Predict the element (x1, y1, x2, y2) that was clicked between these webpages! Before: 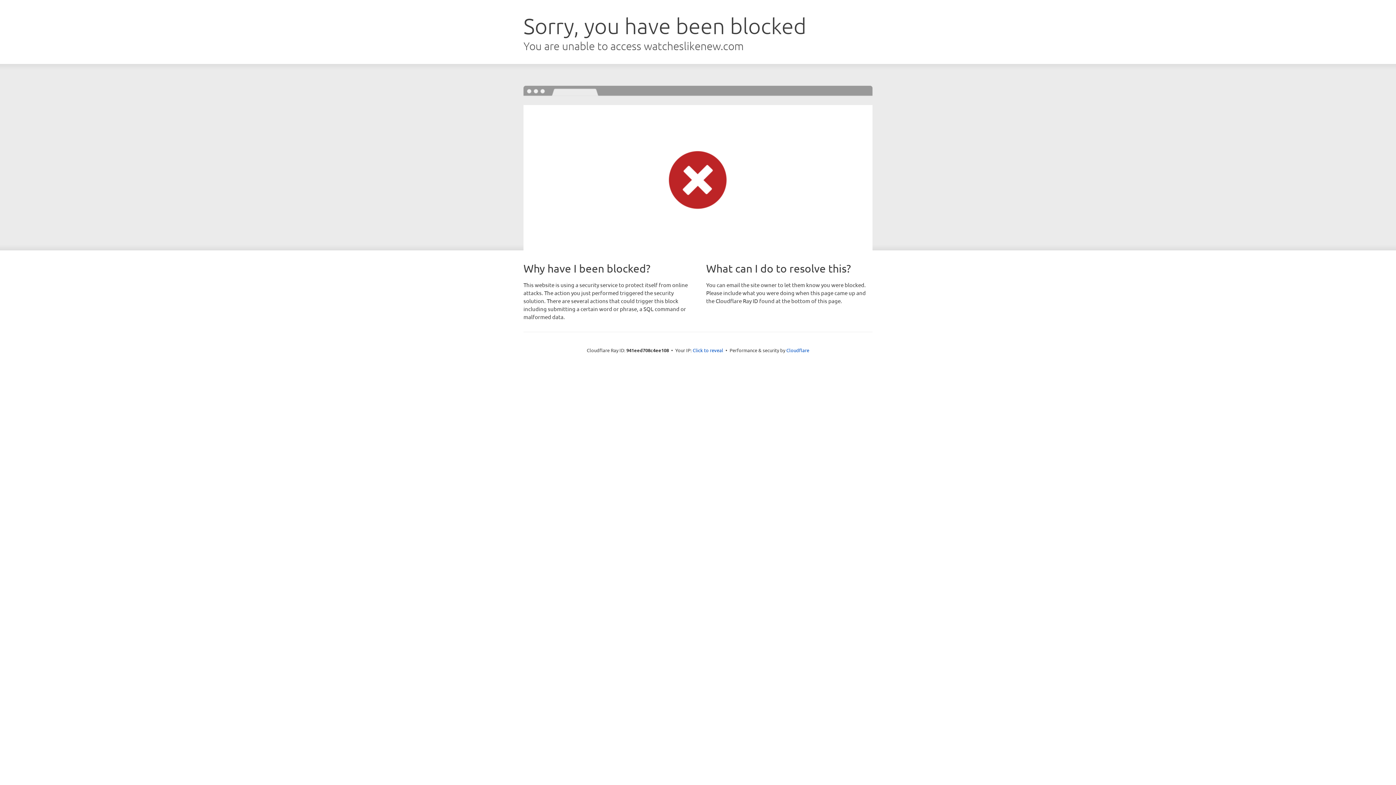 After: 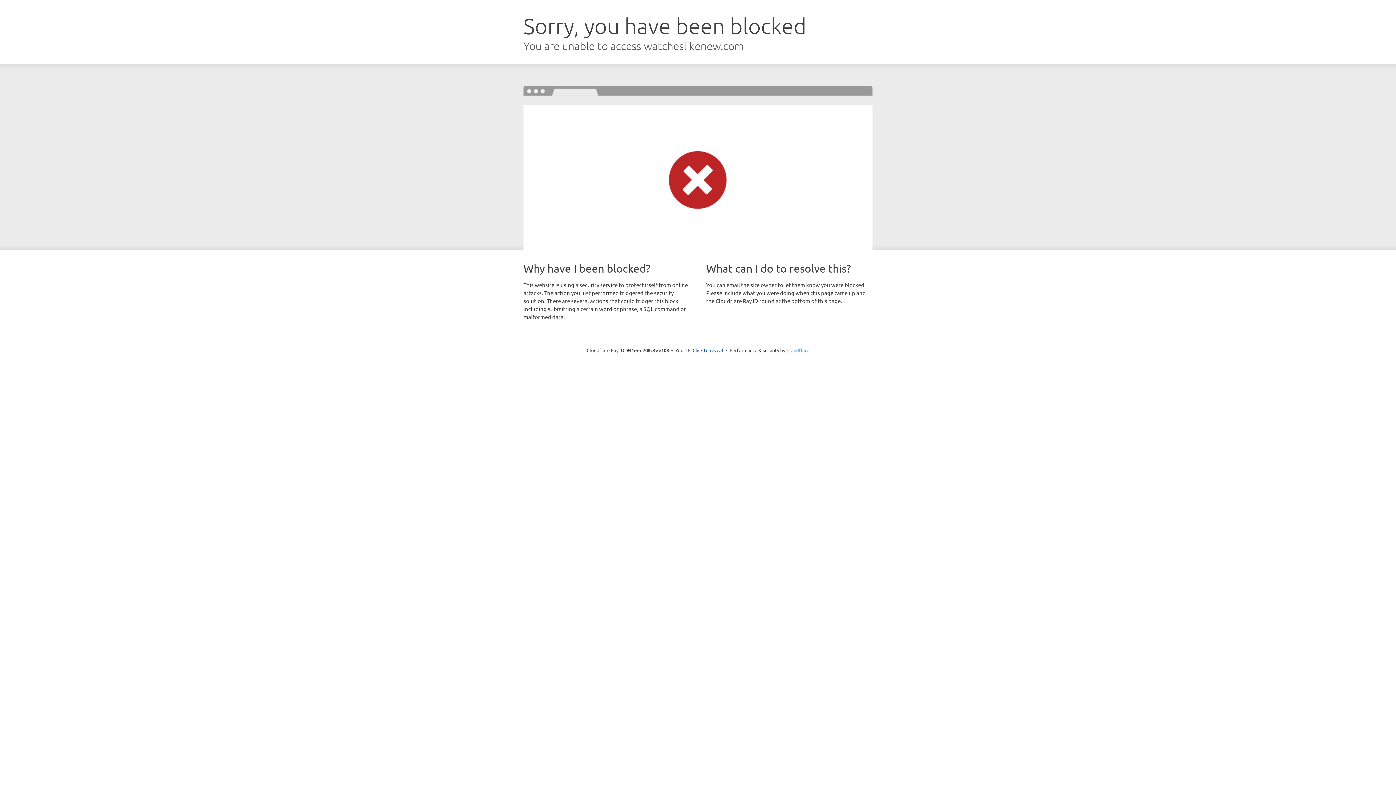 Action: label: Cloudflare bbox: (786, 347, 809, 353)